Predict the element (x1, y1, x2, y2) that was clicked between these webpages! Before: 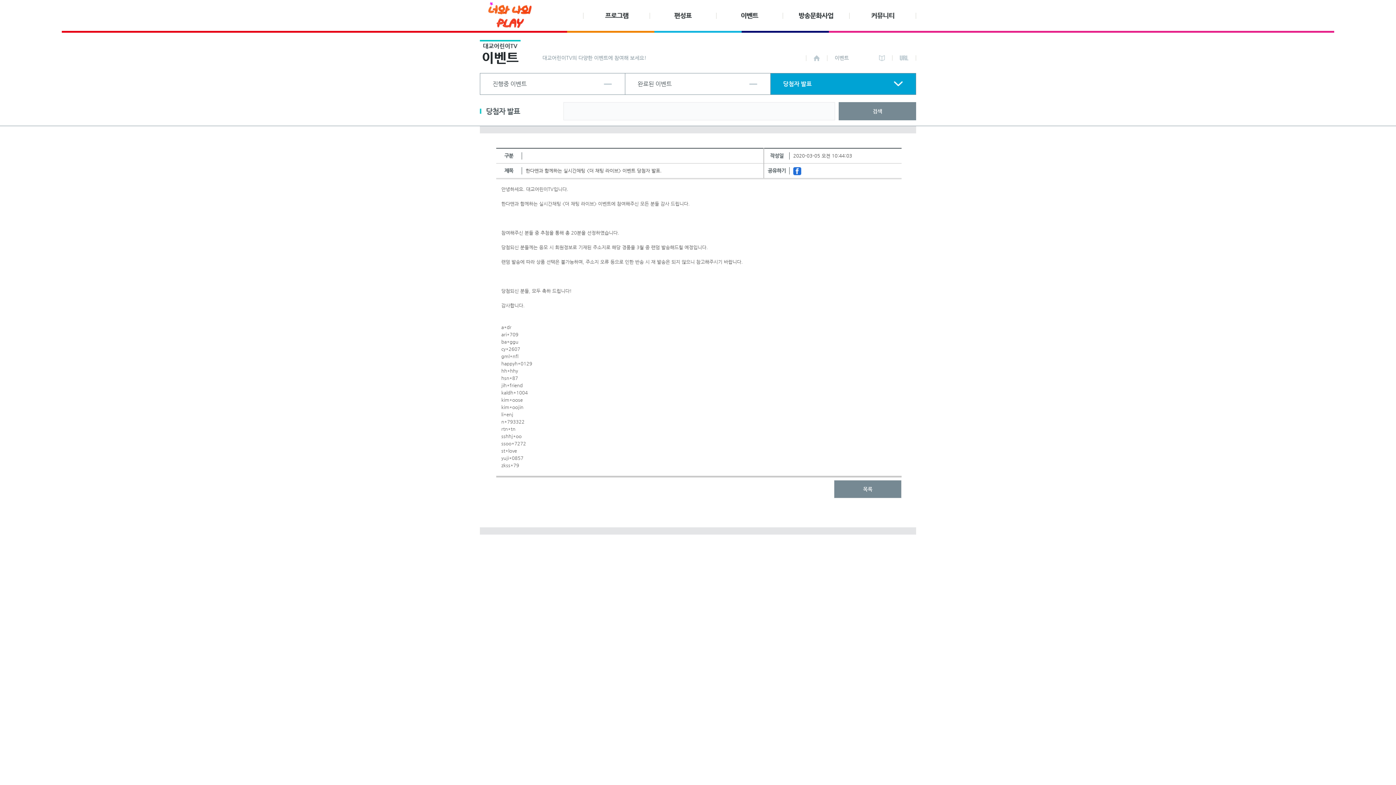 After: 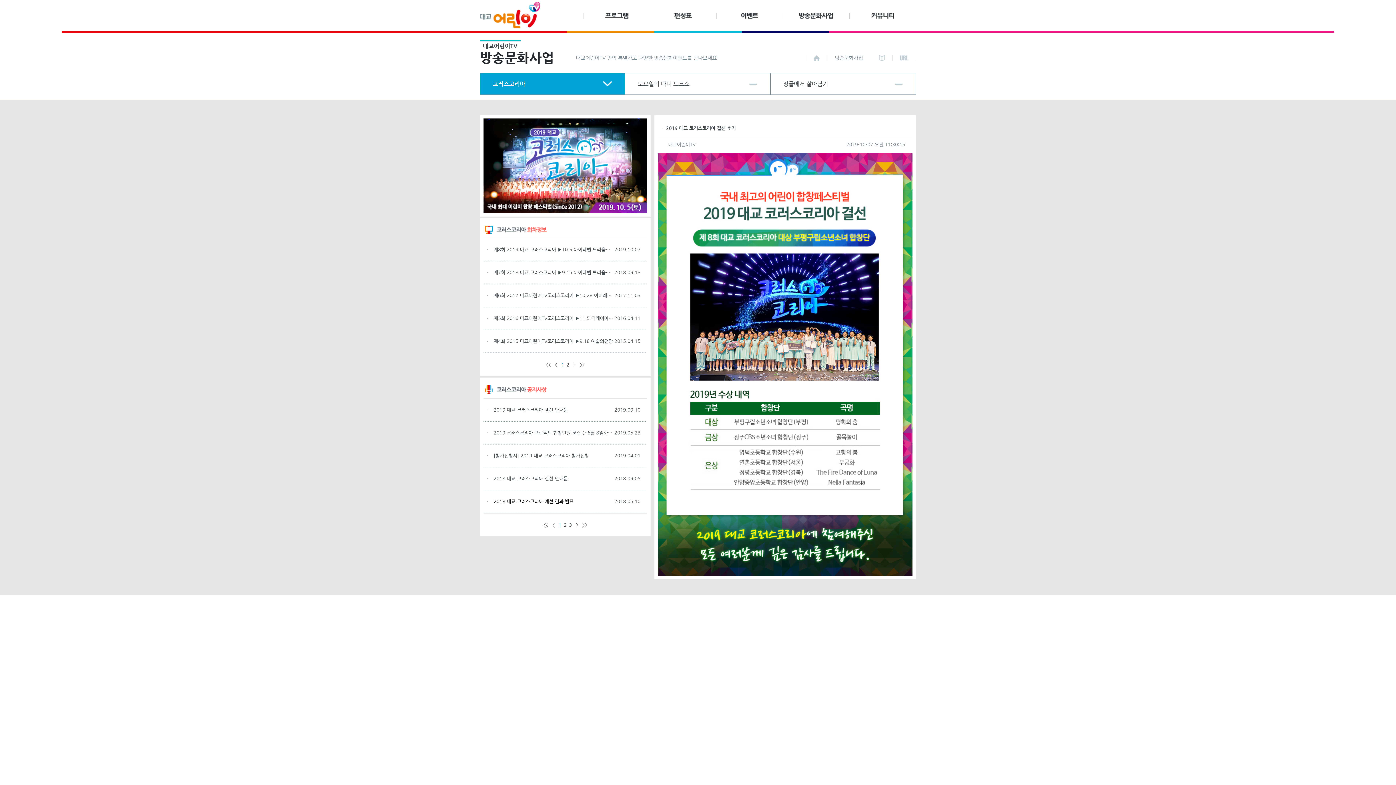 Action: label: 방송문화이벤트 bbox: (782, 12, 849, 18)